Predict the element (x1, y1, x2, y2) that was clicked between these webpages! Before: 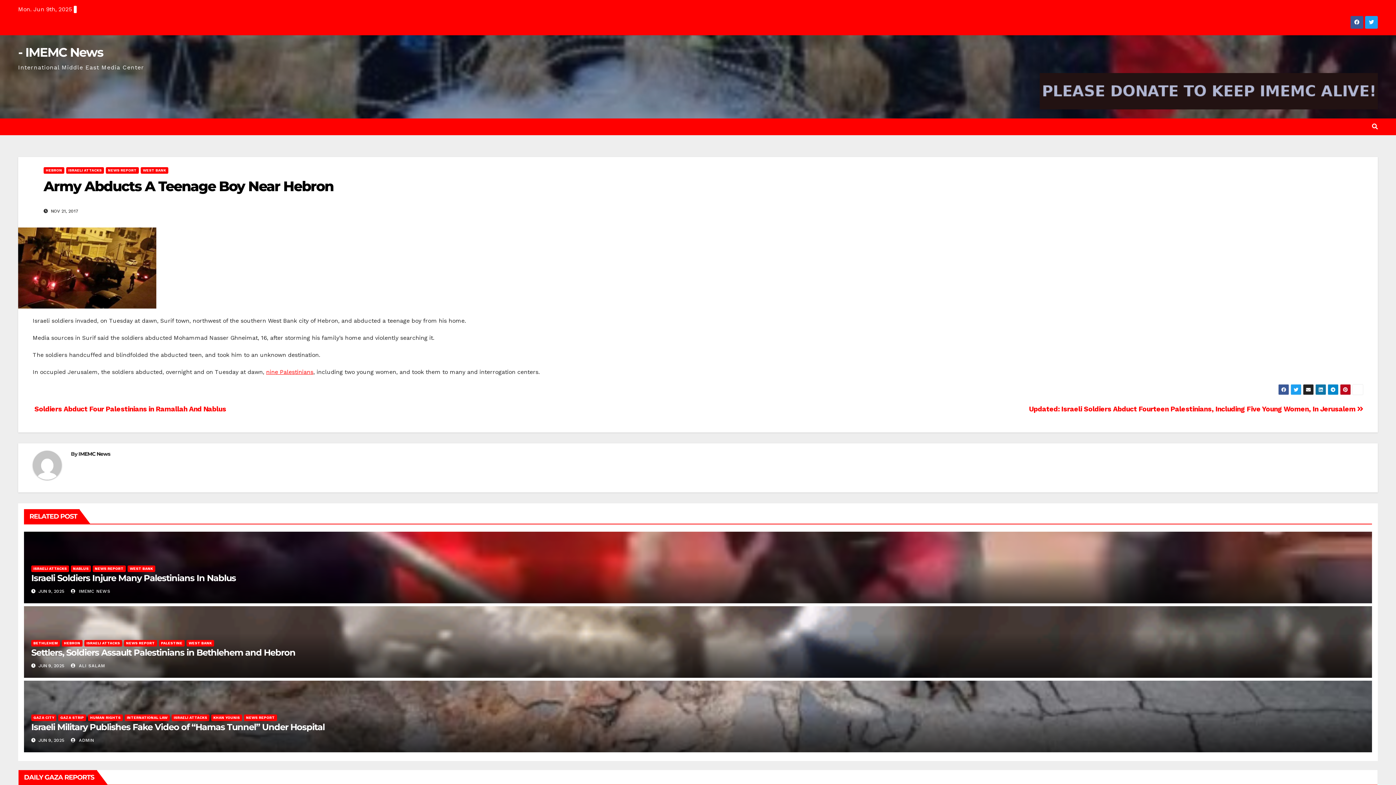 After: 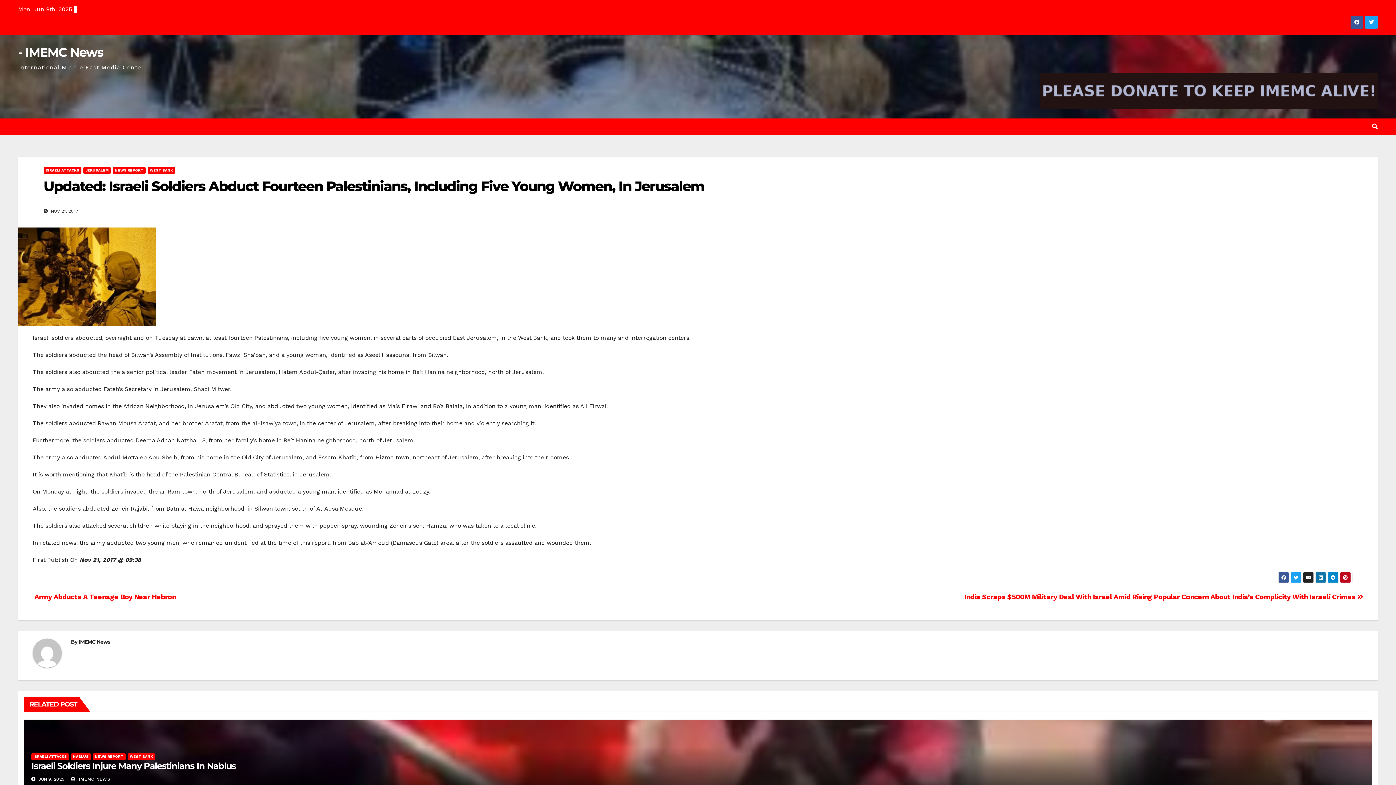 Action: bbox: (1029, 405, 1363, 413) label: Updated: Israeli Soldiers Abduct Fourteen Palestinians, Including Five Young Women, In Jerusalem 